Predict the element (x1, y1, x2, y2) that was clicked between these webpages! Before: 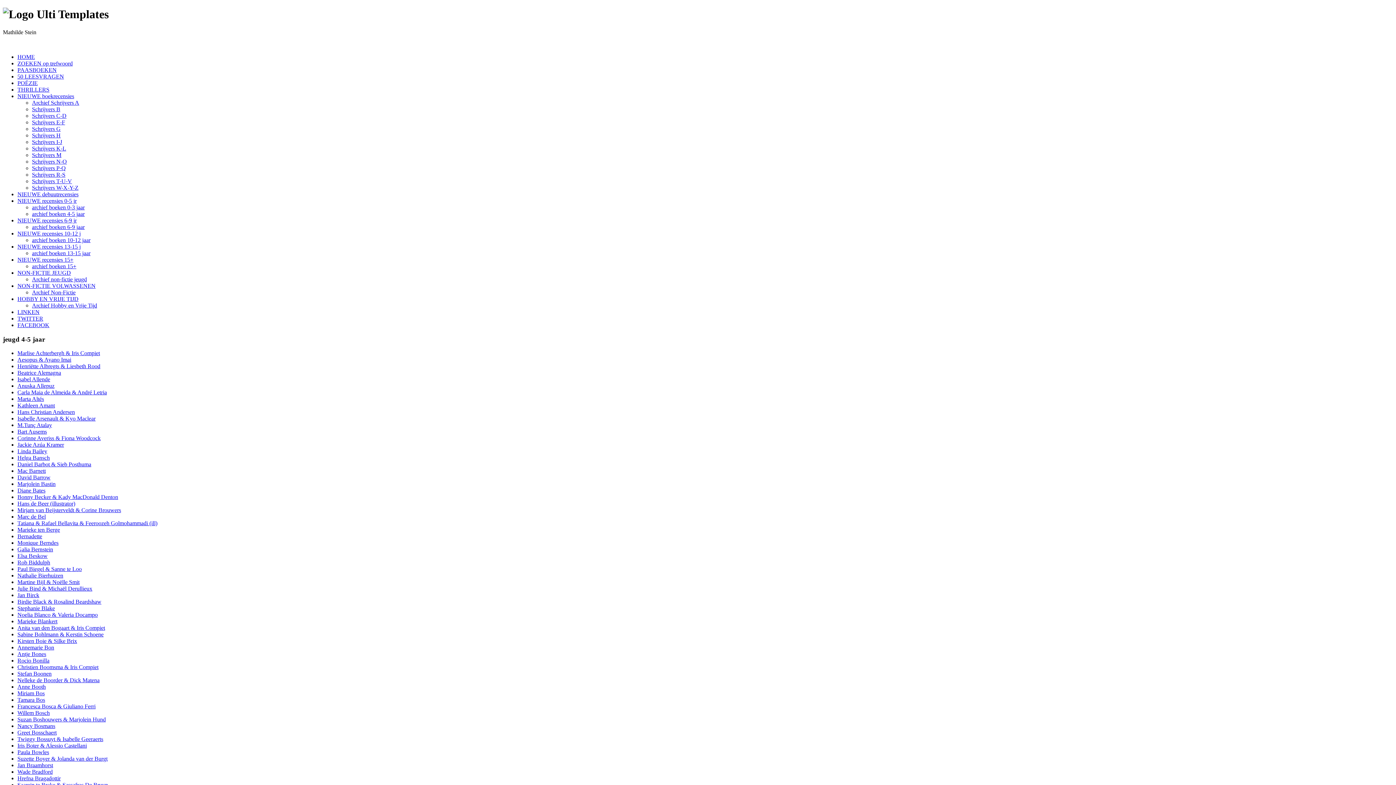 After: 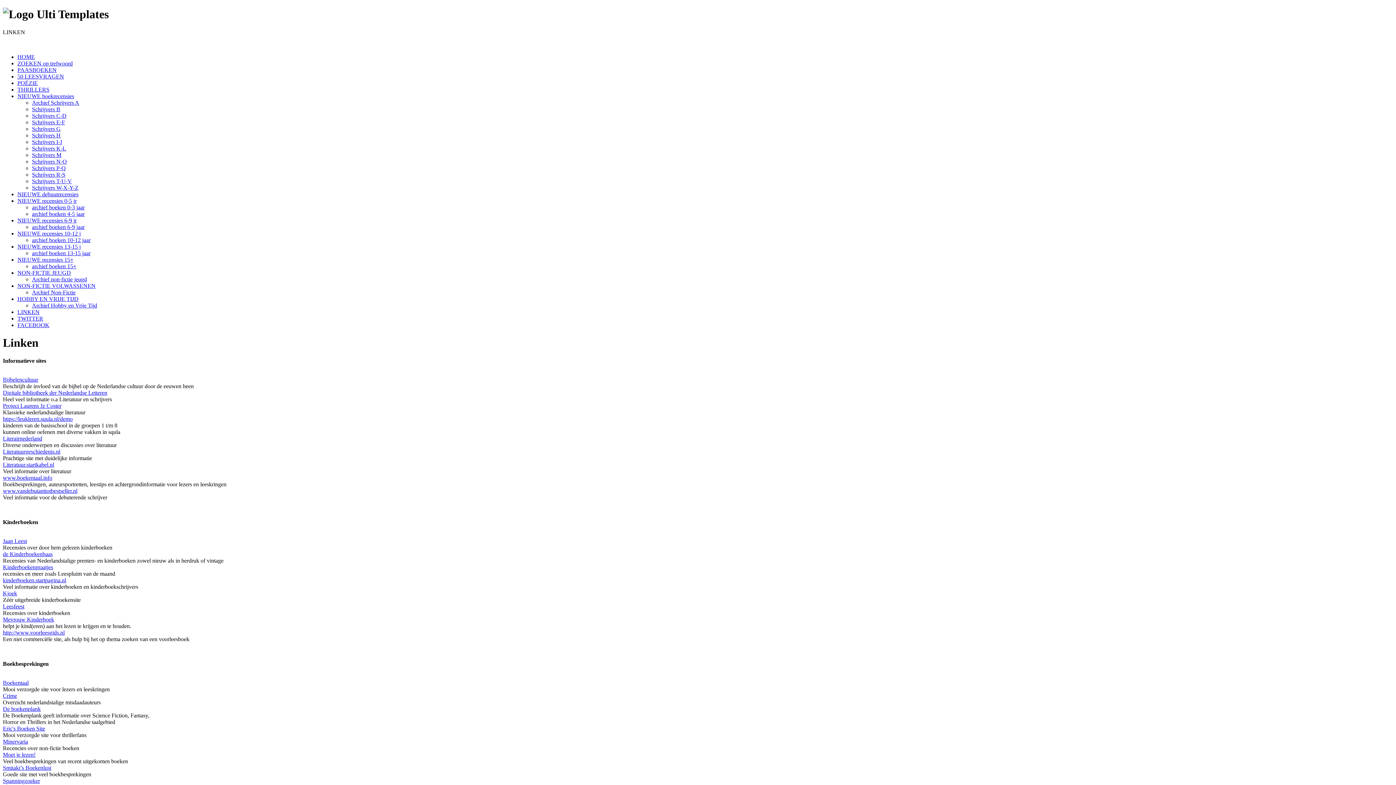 Action: bbox: (17, 309, 39, 315) label: LINKEN